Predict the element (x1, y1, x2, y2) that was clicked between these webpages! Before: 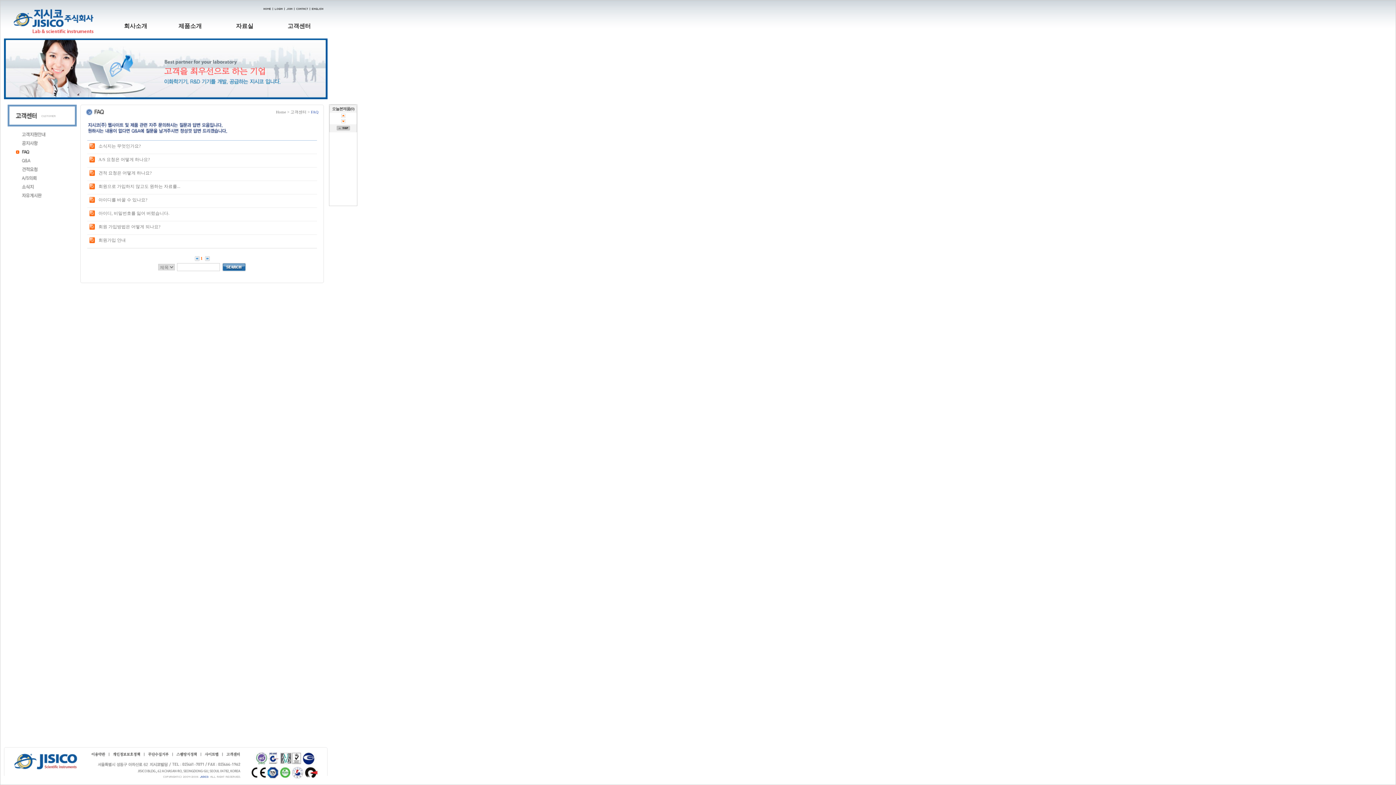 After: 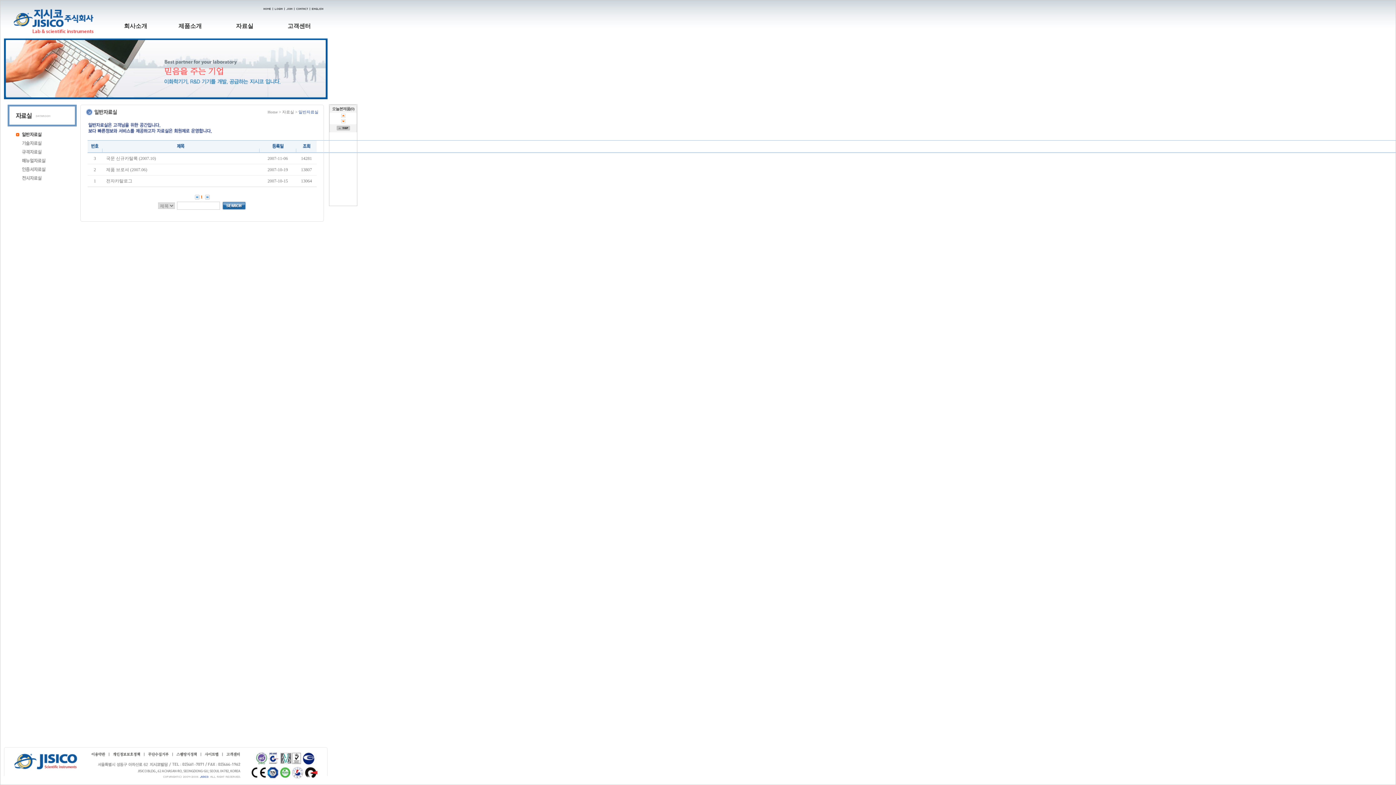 Action: bbox: (218, 17, 273, 34) label: 자료실